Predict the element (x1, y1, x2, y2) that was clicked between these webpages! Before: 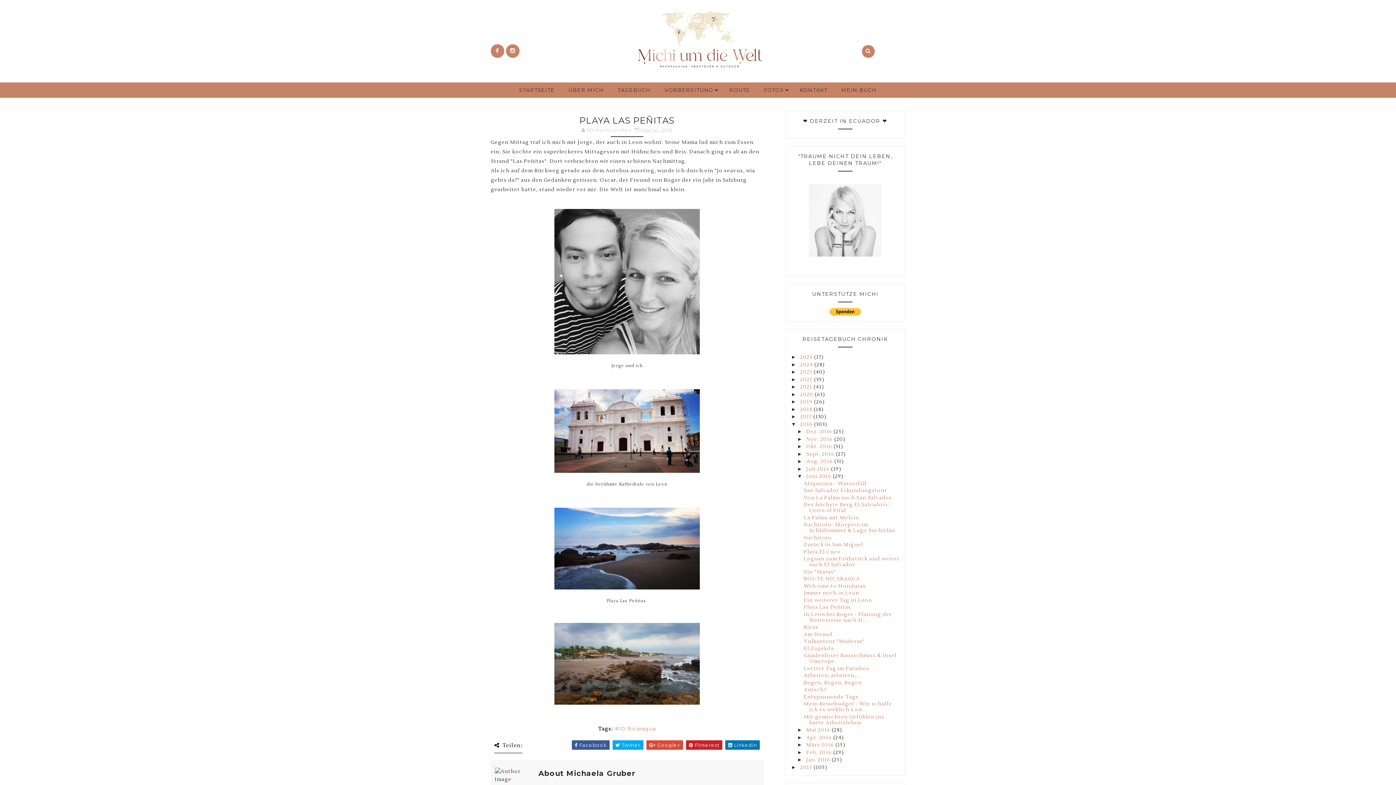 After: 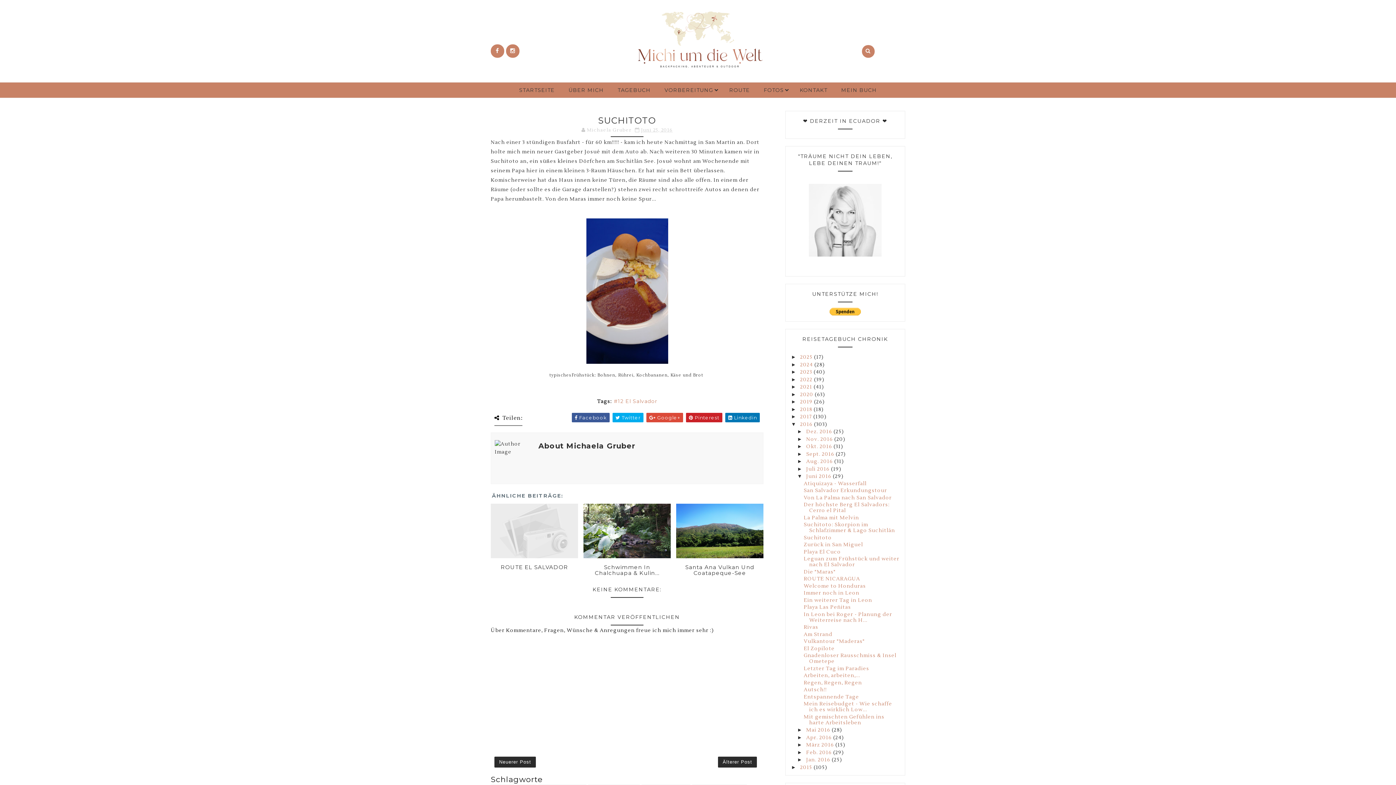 Action: label: Suchitoto bbox: (803, 534, 831, 541)